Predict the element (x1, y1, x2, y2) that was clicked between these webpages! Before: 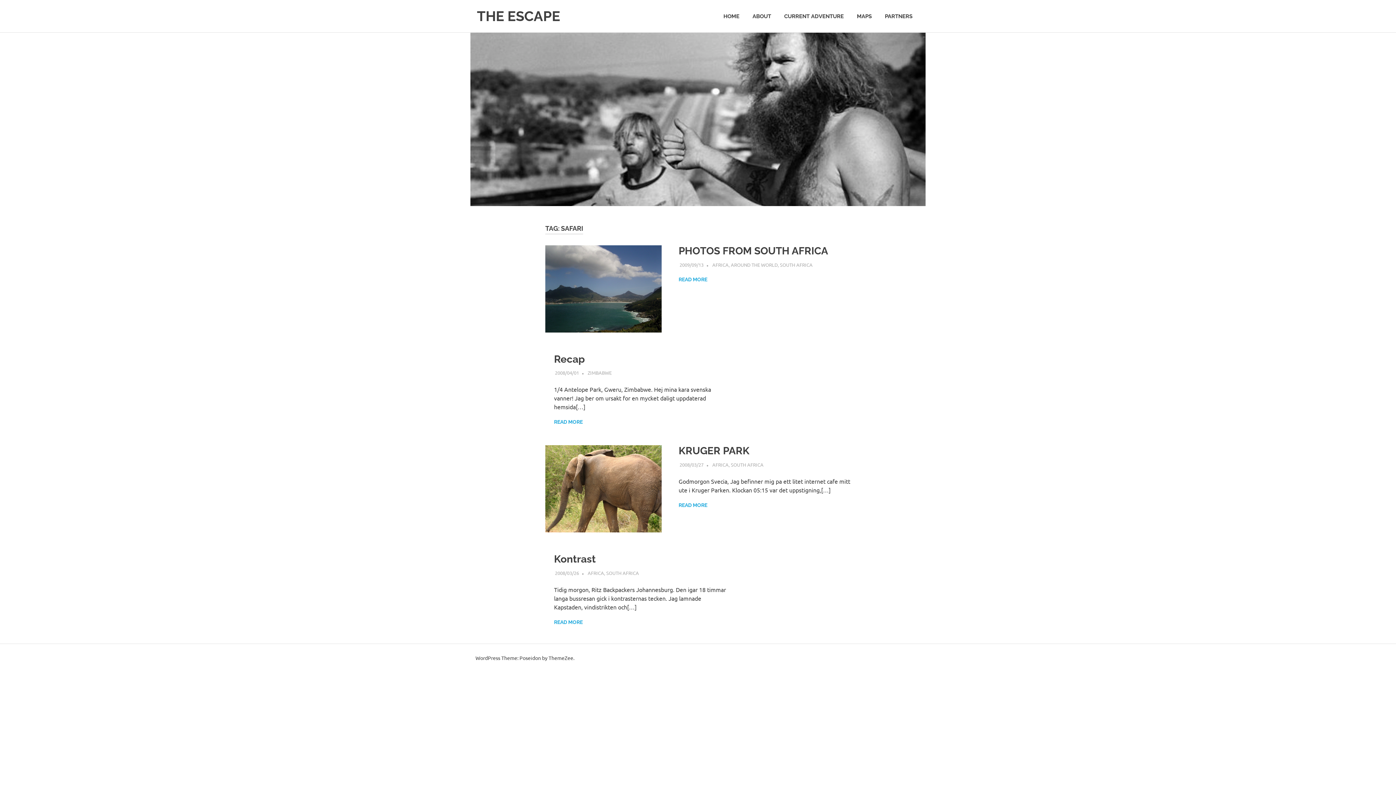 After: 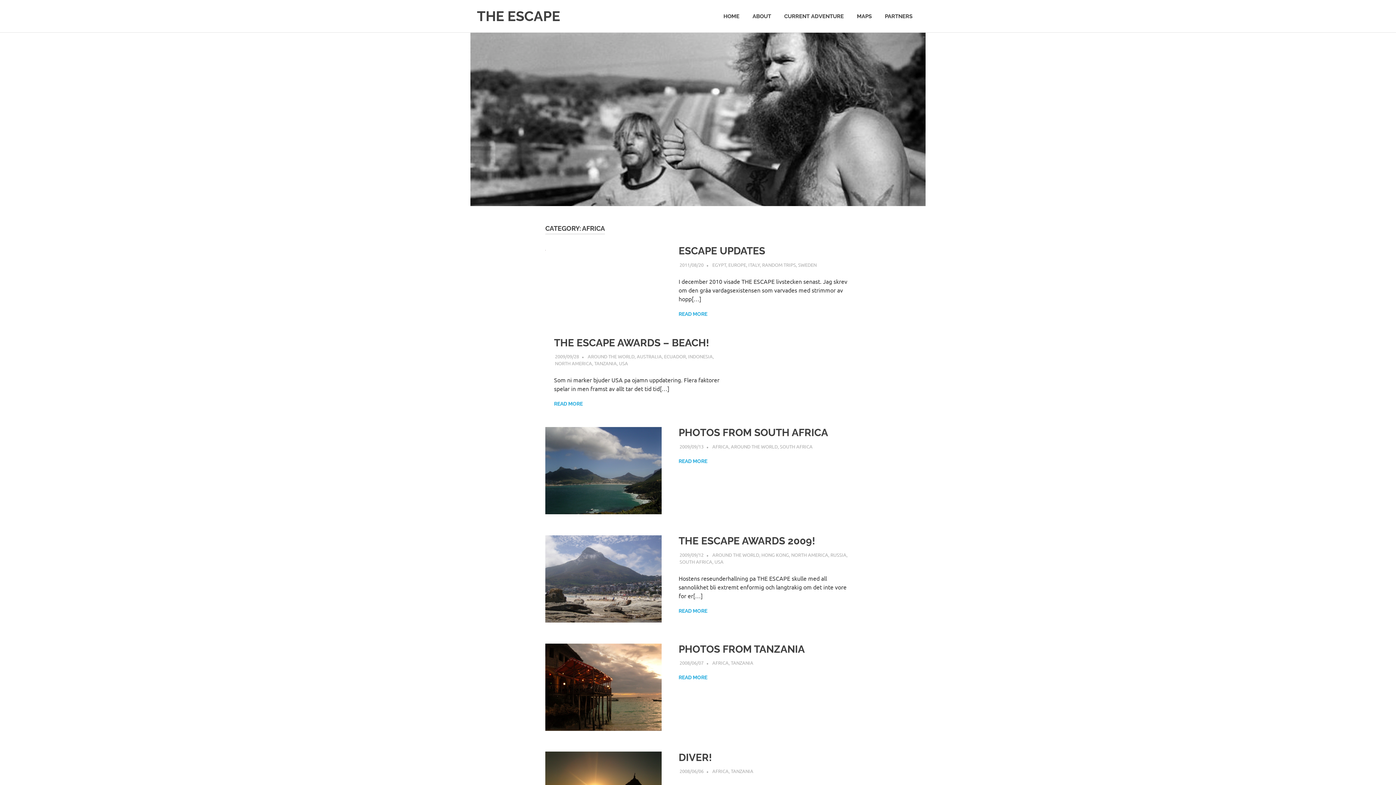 Action: label: AFRICA bbox: (712, 461, 728, 467)